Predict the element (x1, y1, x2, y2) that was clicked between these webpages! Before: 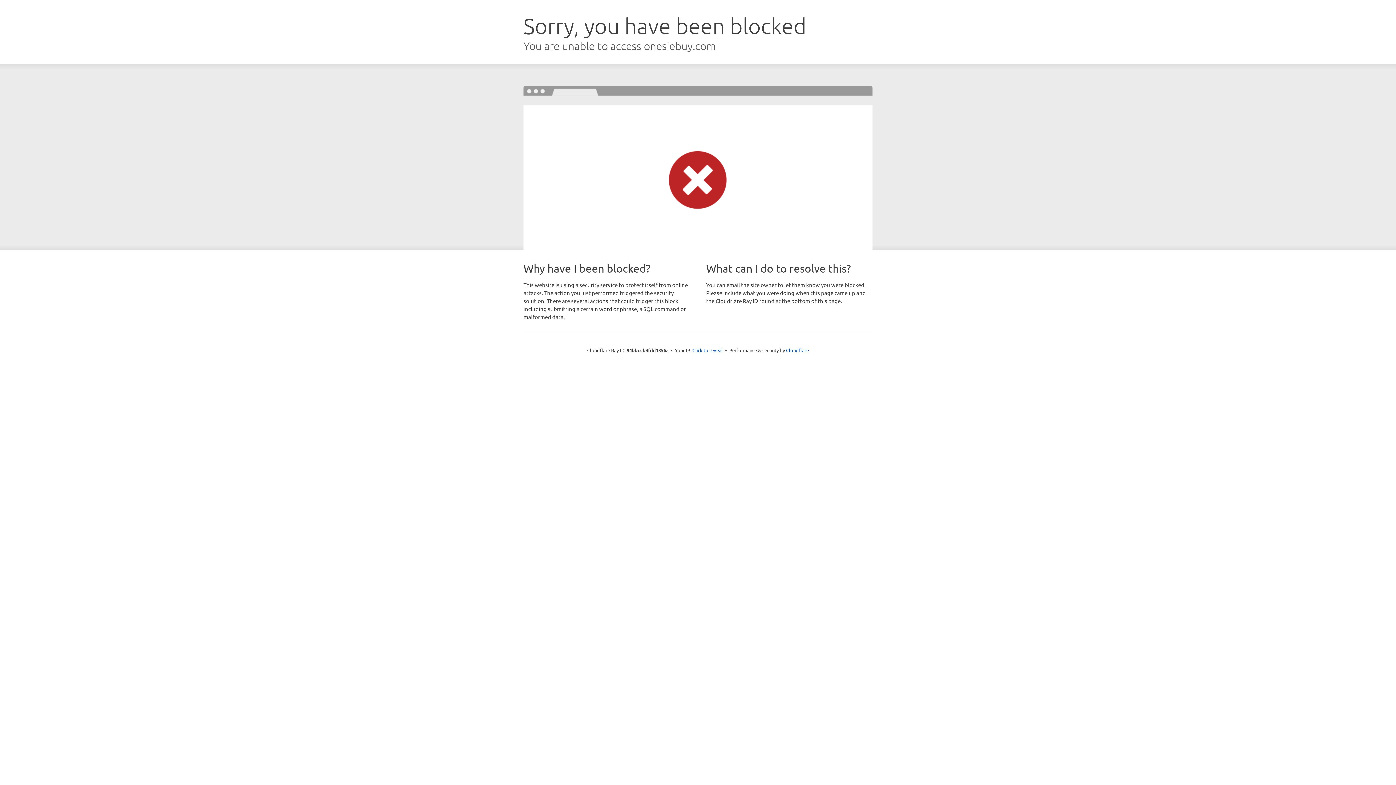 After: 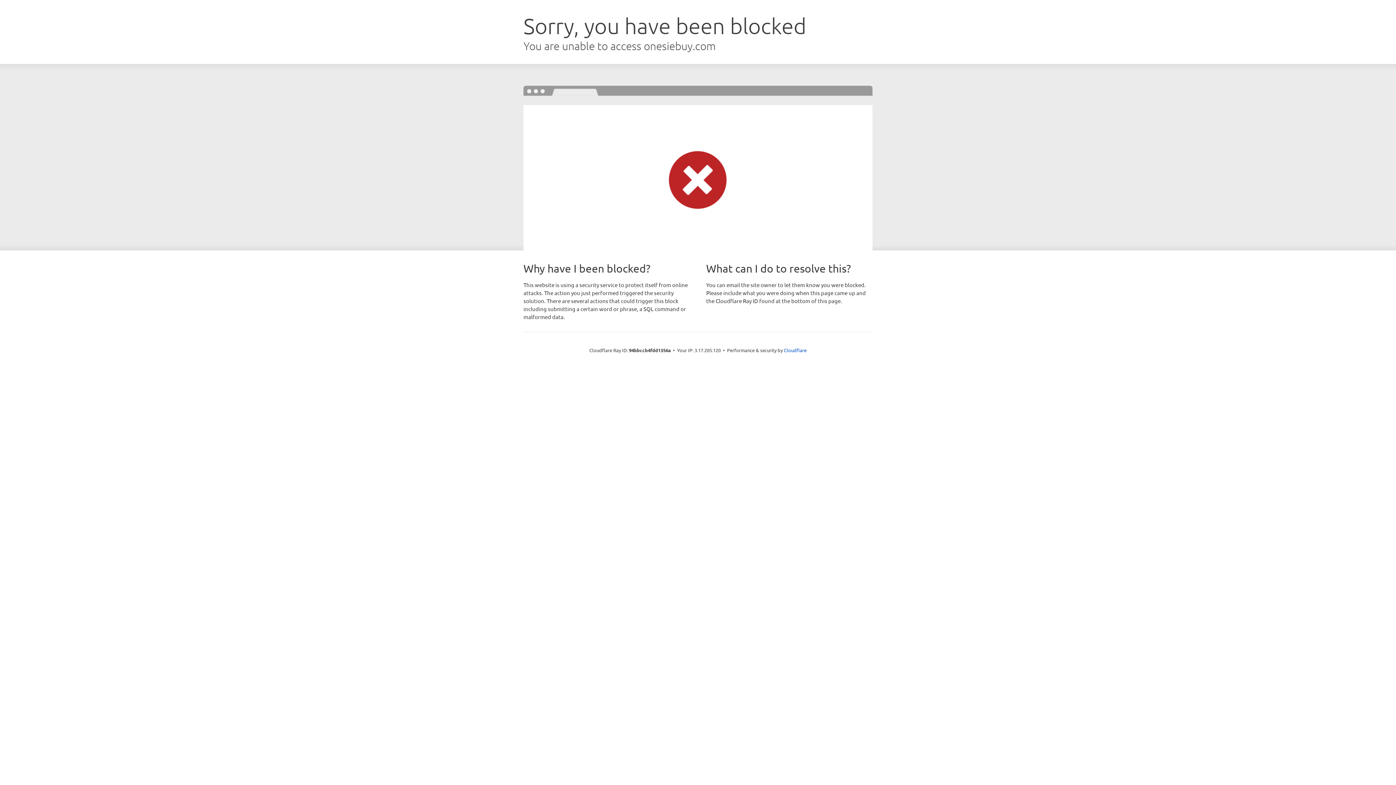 Action: label: Click to reveal bbox: (692, 346, 723, 353)